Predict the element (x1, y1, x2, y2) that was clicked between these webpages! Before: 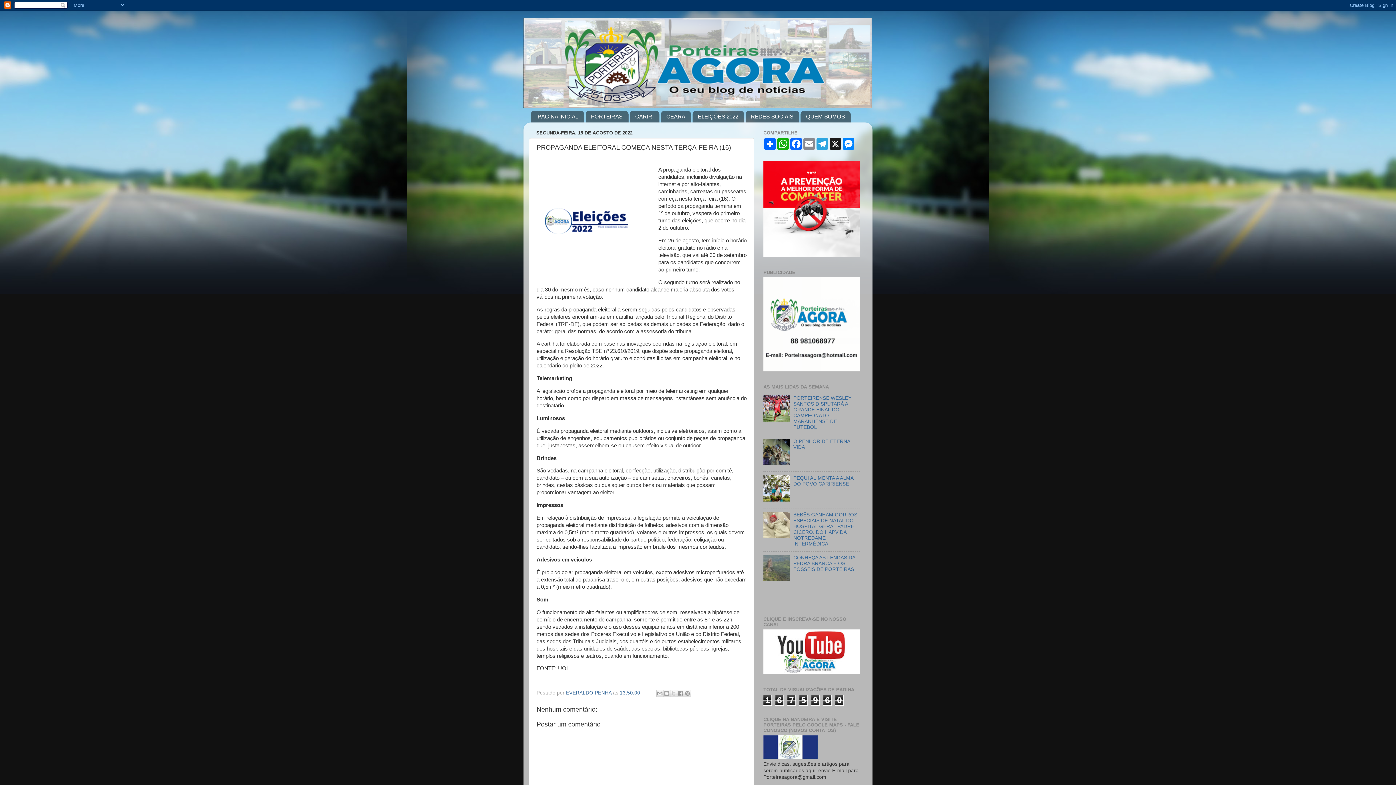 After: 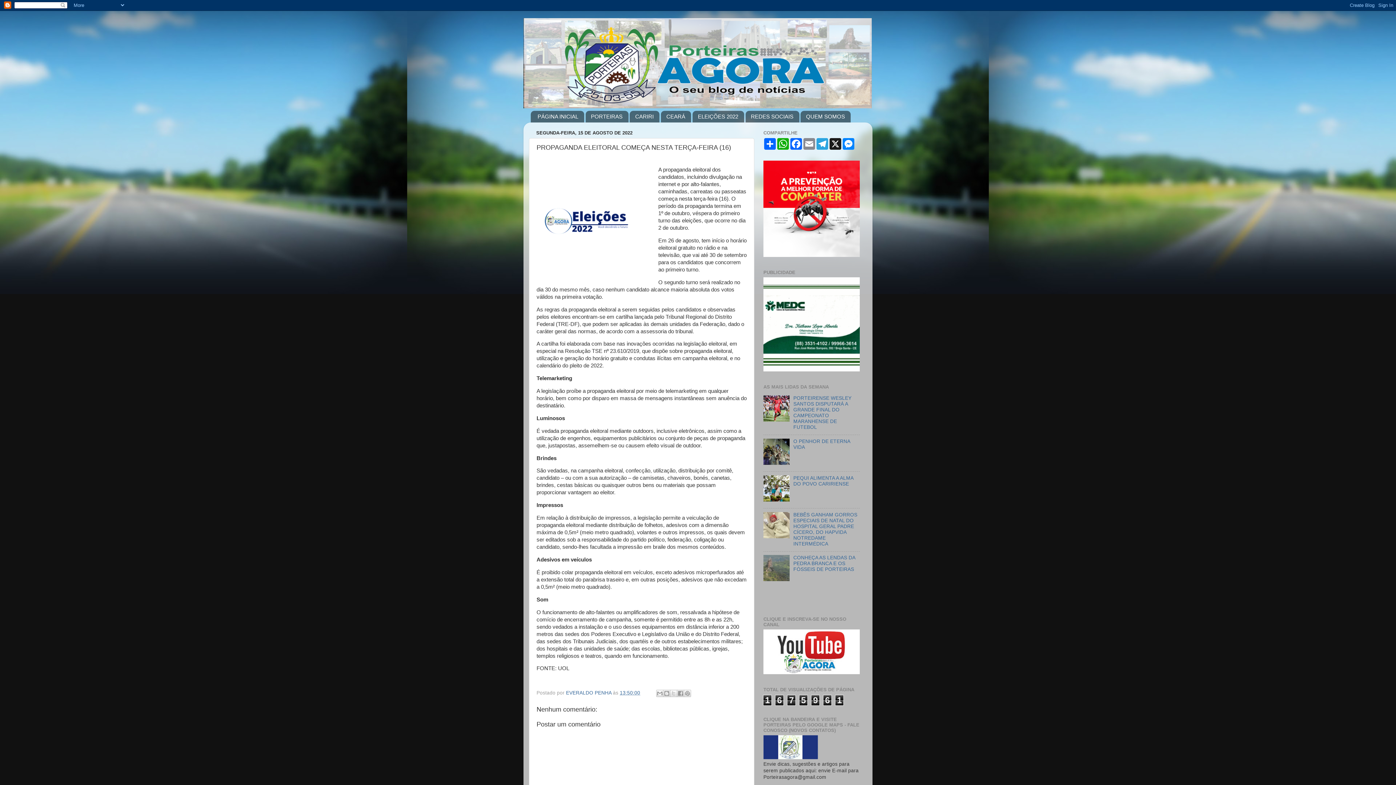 Action: bbox: (620, 690, 640, 695) label: 13:50:00